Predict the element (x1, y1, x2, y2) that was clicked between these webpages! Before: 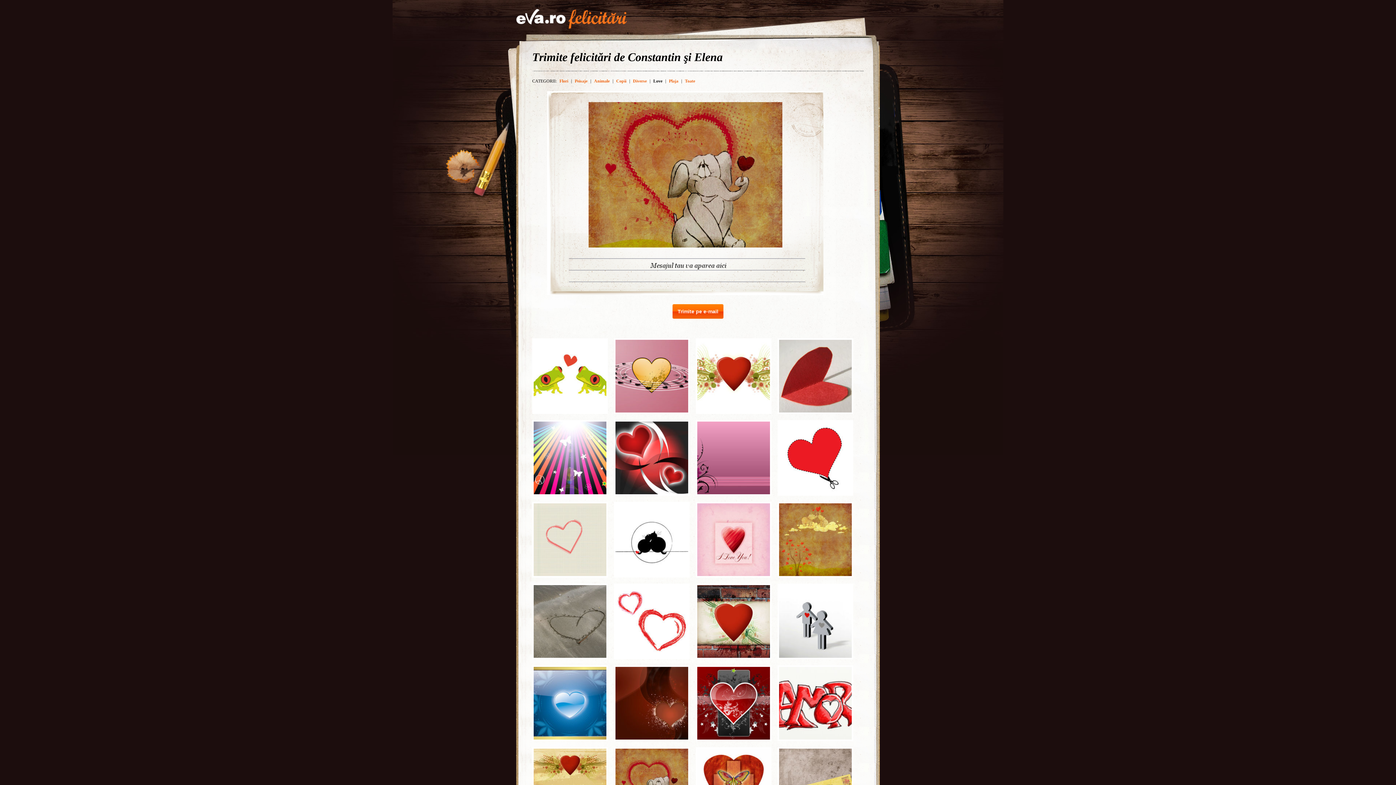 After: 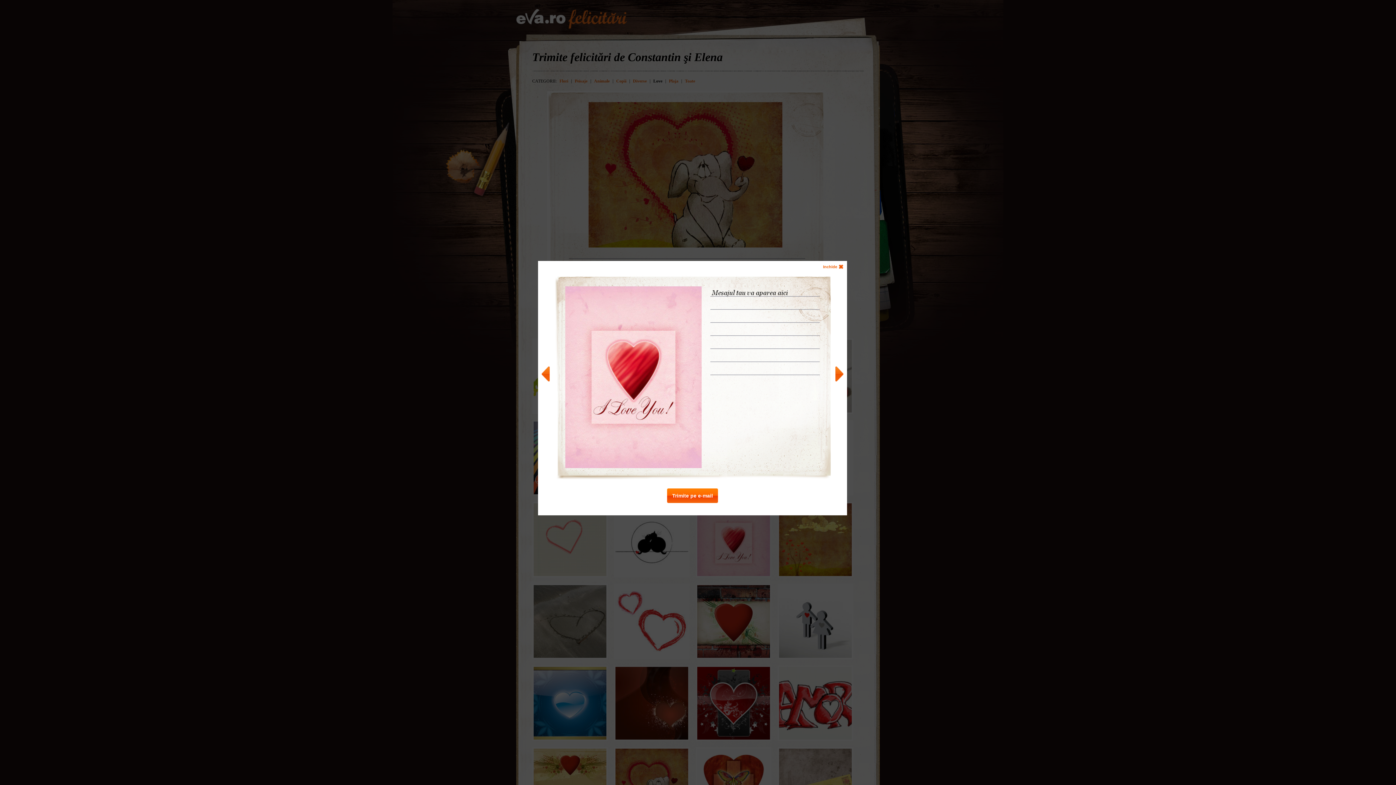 Action: bbox: (696, 502, 768, 574)